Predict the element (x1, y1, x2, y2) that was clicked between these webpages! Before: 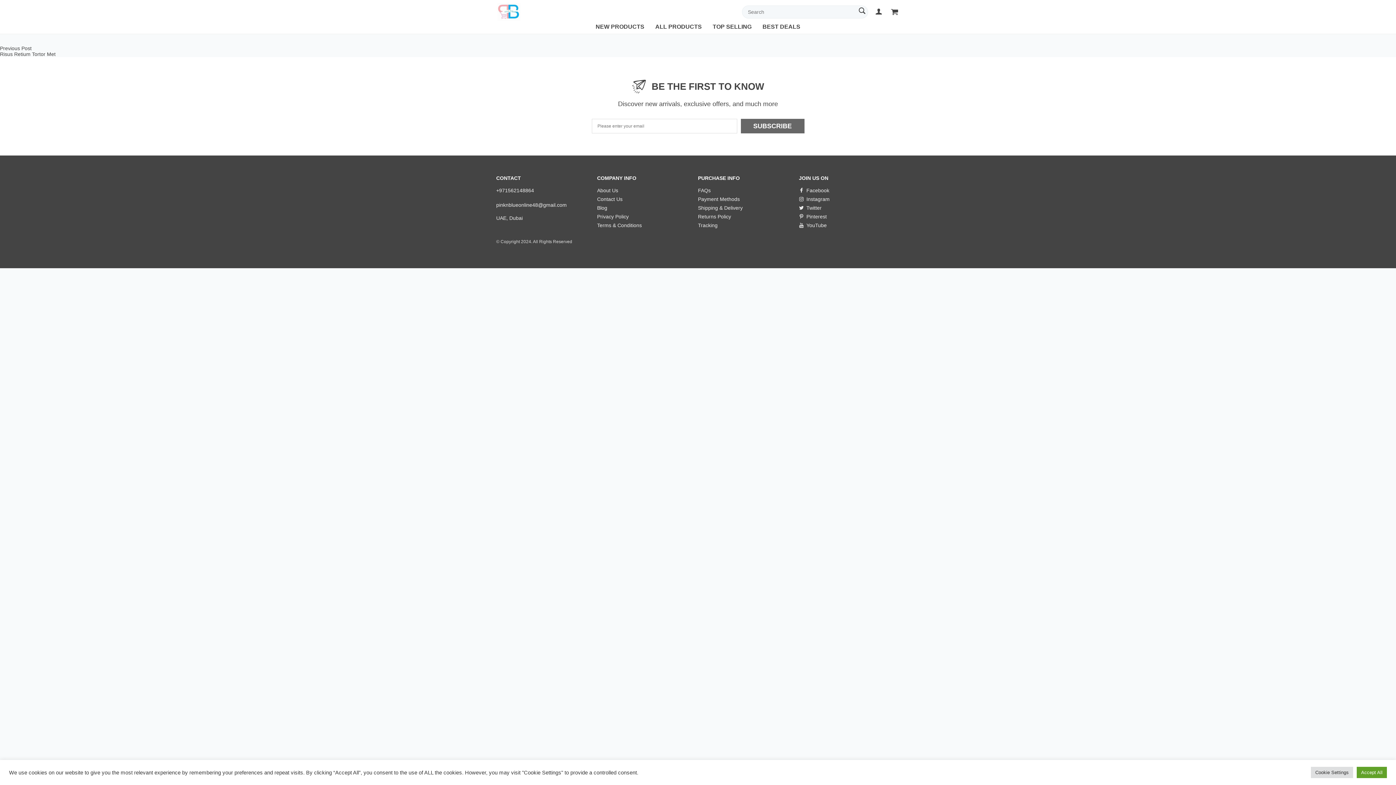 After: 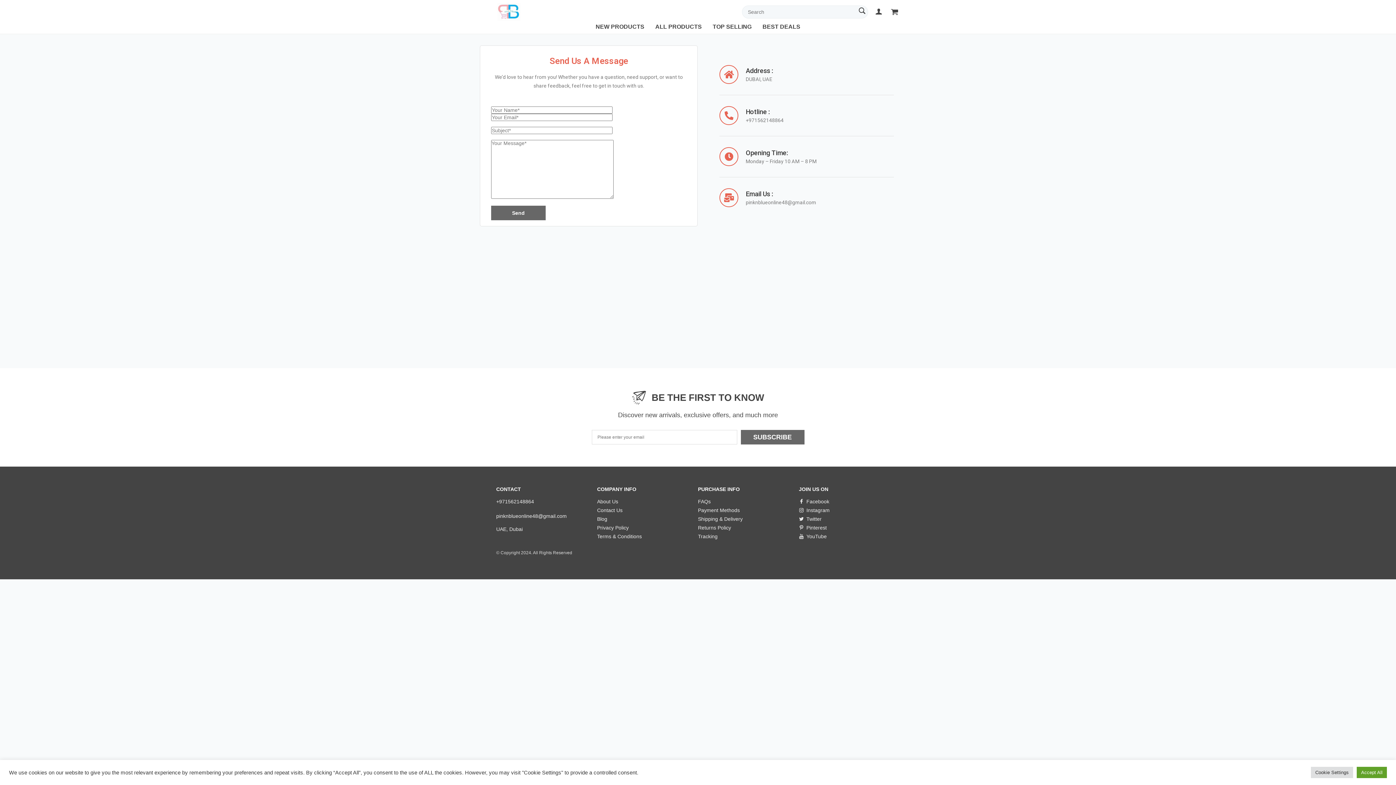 Action: bbox: (597, 196, 622, 202) label: Contact Us